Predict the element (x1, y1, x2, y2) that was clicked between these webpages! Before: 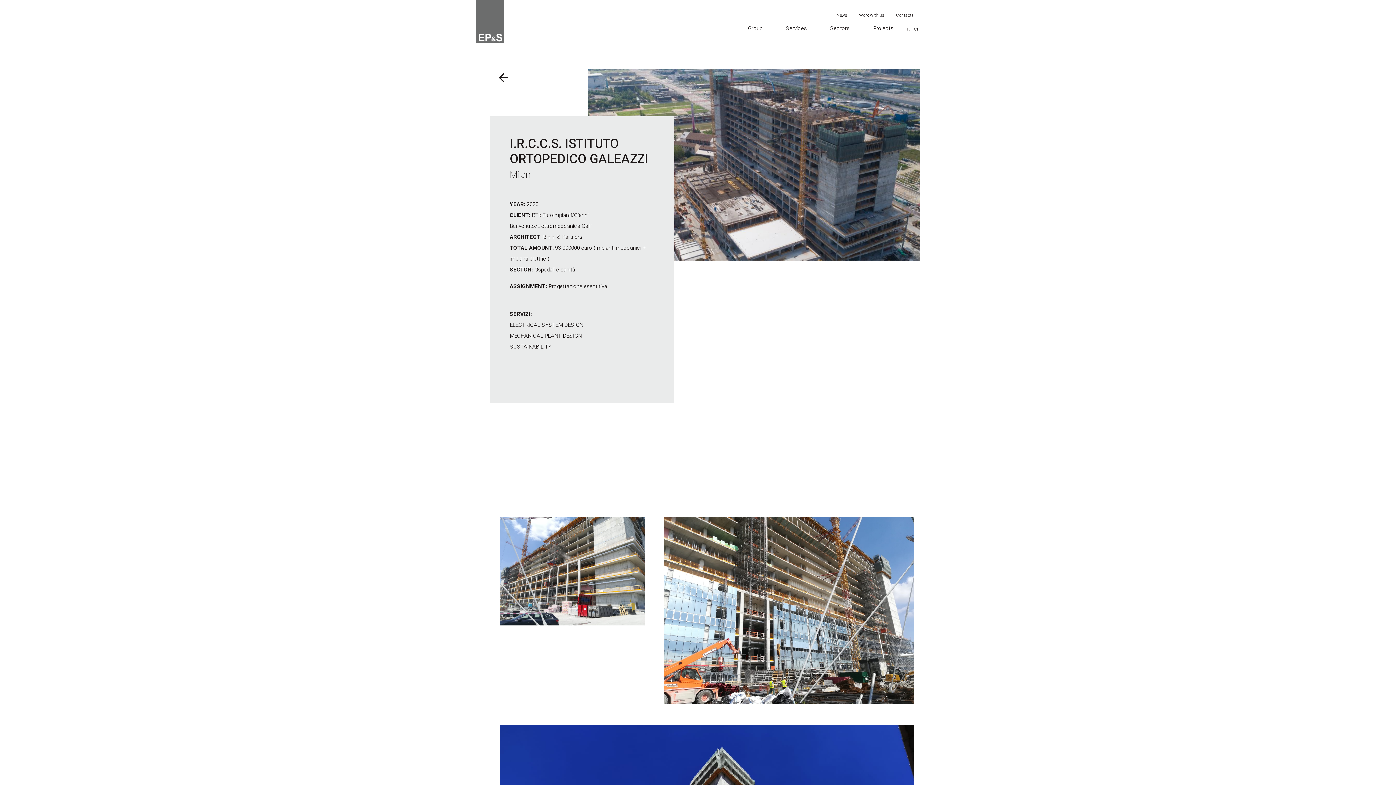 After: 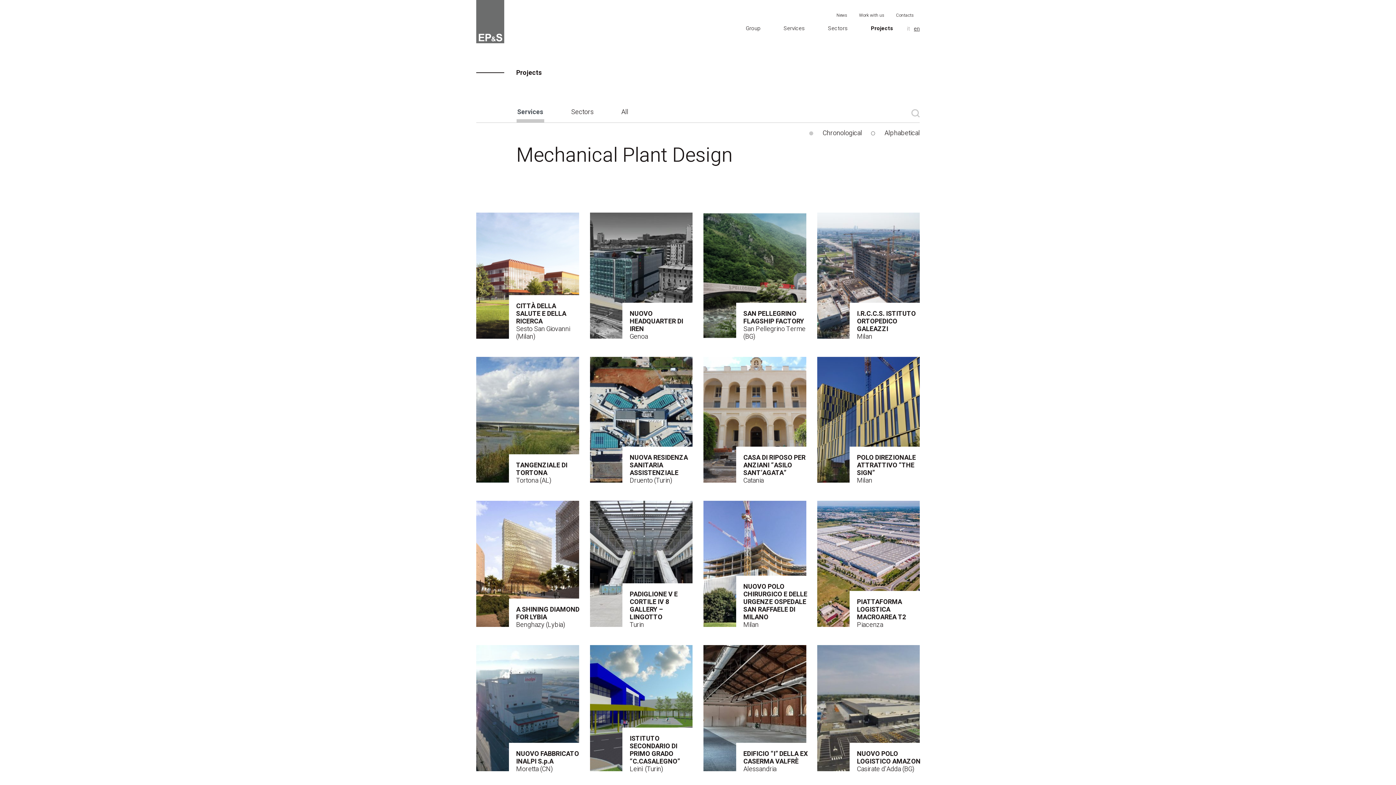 Action: label: MECHANICAL PLANT DESIGN bbox: (509, 332, 581, 340)